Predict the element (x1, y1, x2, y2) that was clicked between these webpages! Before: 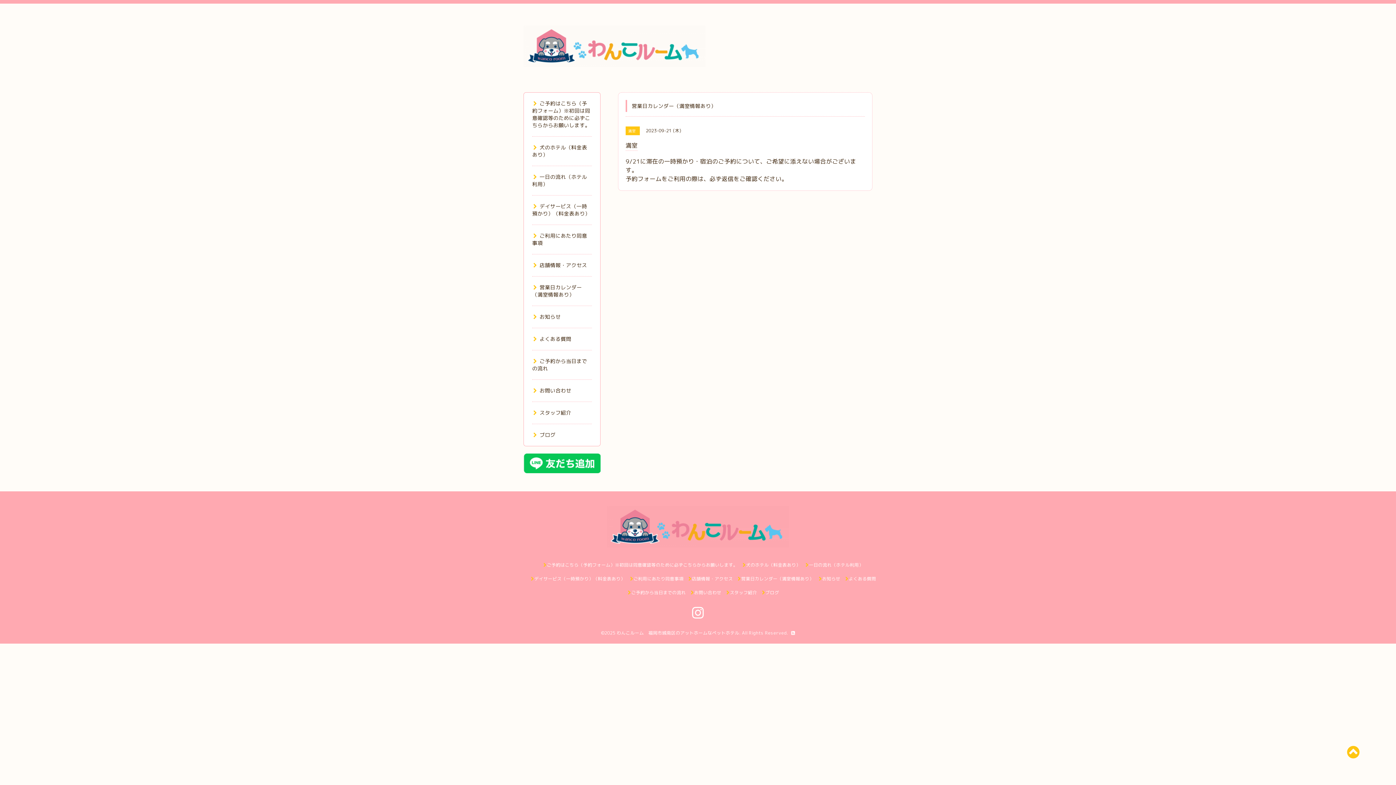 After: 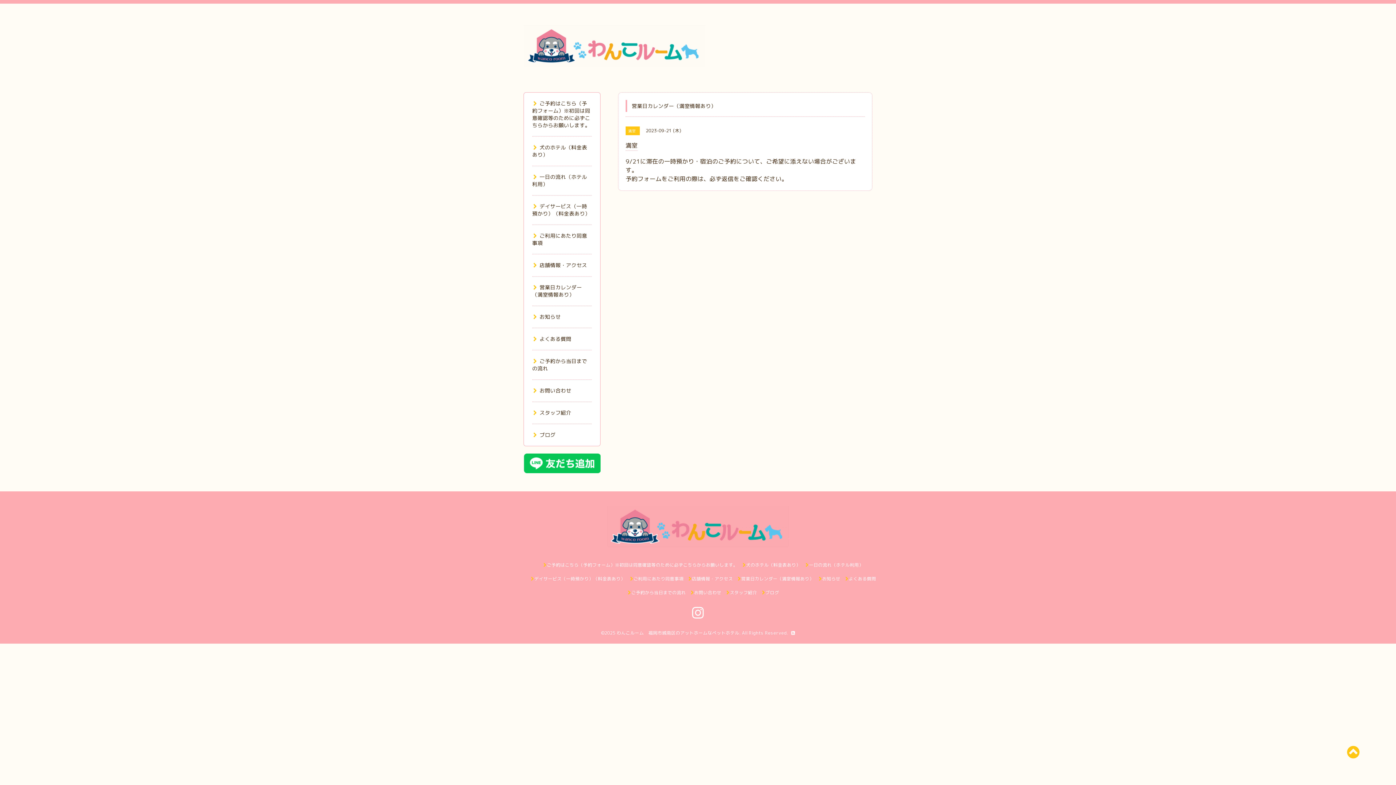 Action: bbox: (690, 613, 705, 619)